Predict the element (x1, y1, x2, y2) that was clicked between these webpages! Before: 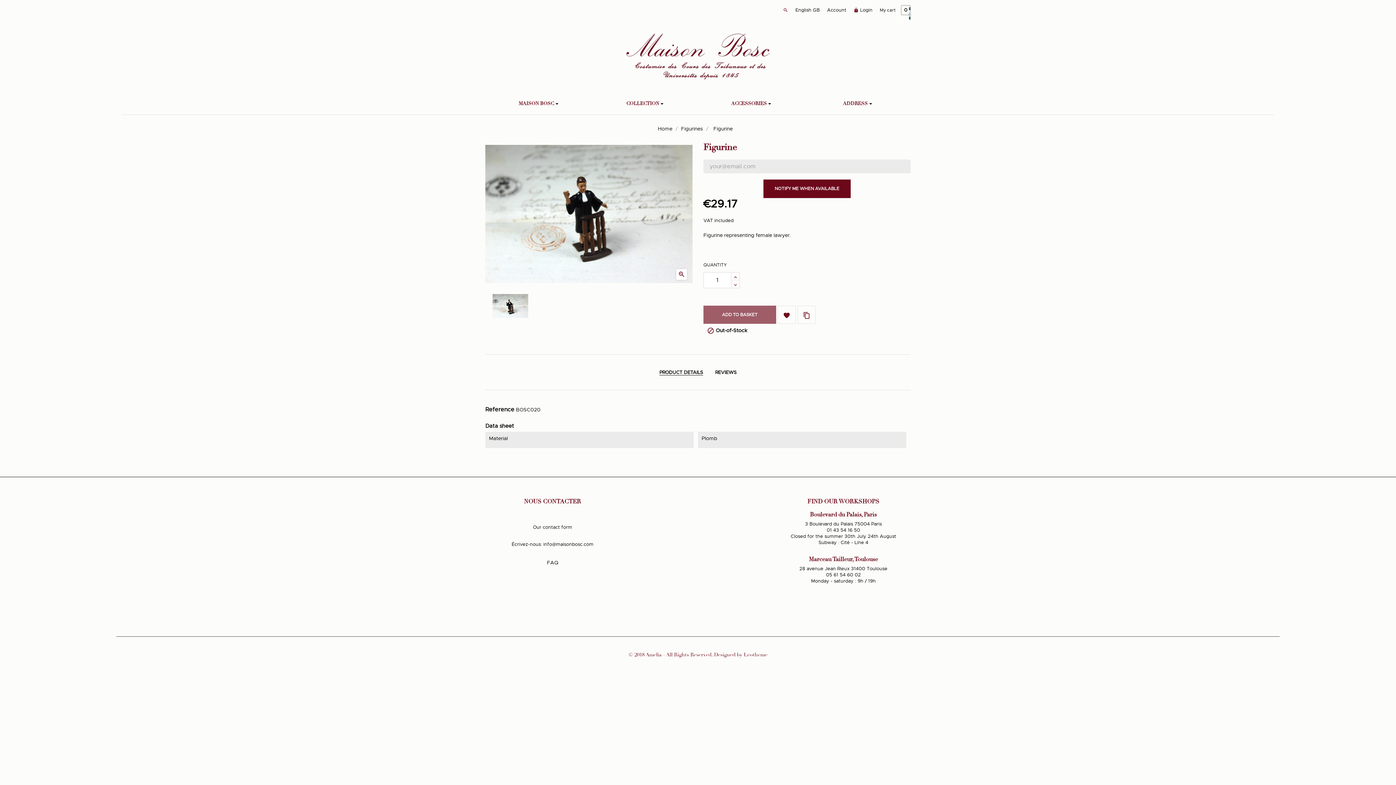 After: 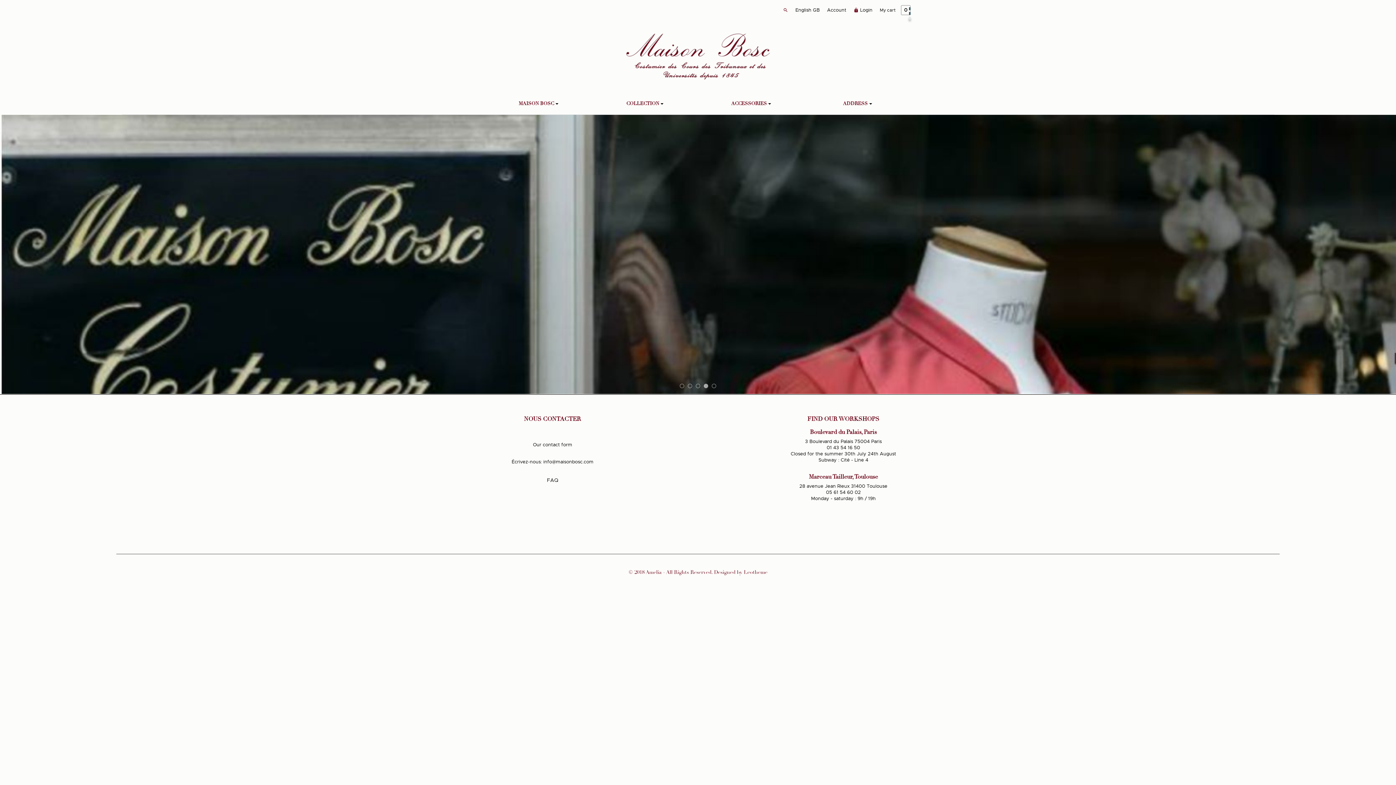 Action: label: MAISON BOSC bbox: (485, 92, 591, 114)